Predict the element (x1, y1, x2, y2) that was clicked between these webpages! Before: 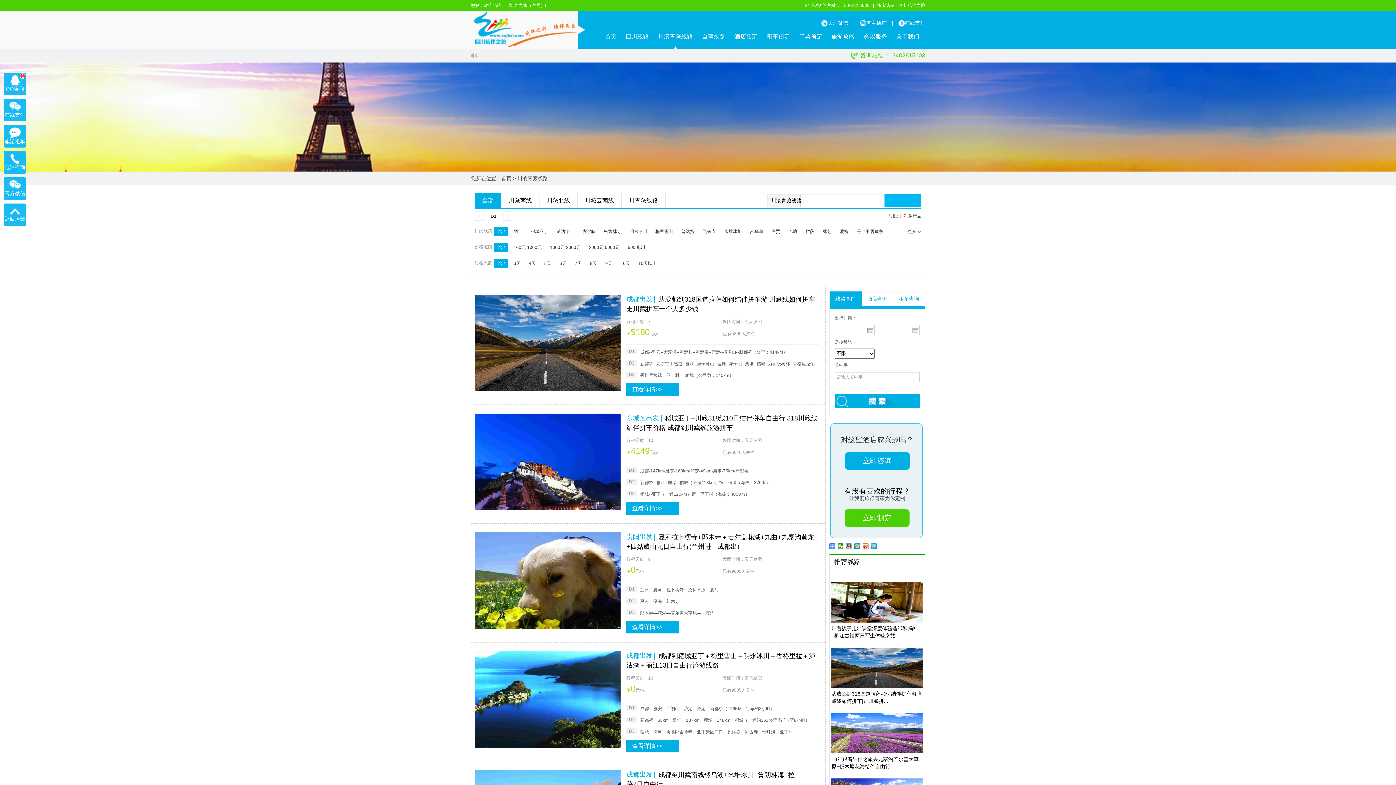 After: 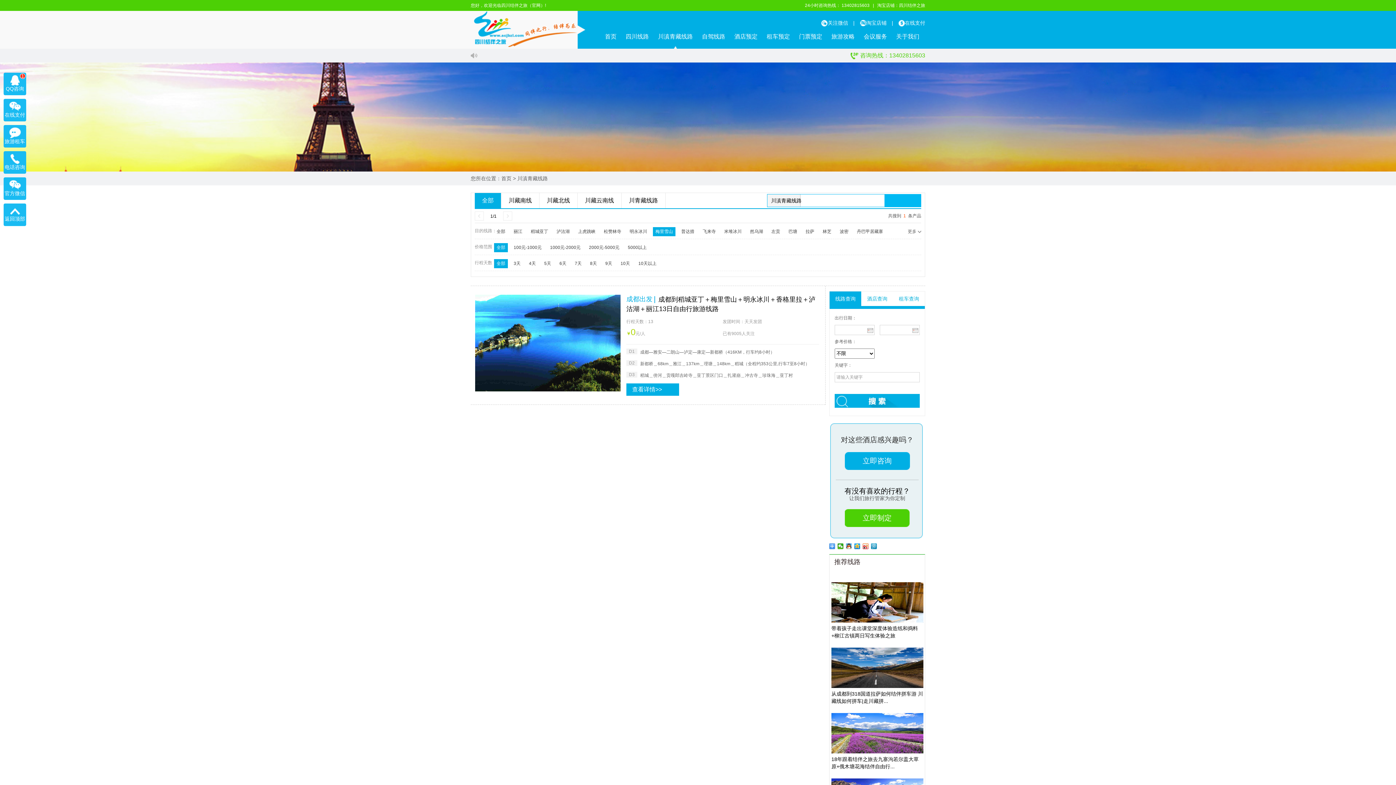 Action: bbox: (653, 227, 675, 236) label: 梅里雪山